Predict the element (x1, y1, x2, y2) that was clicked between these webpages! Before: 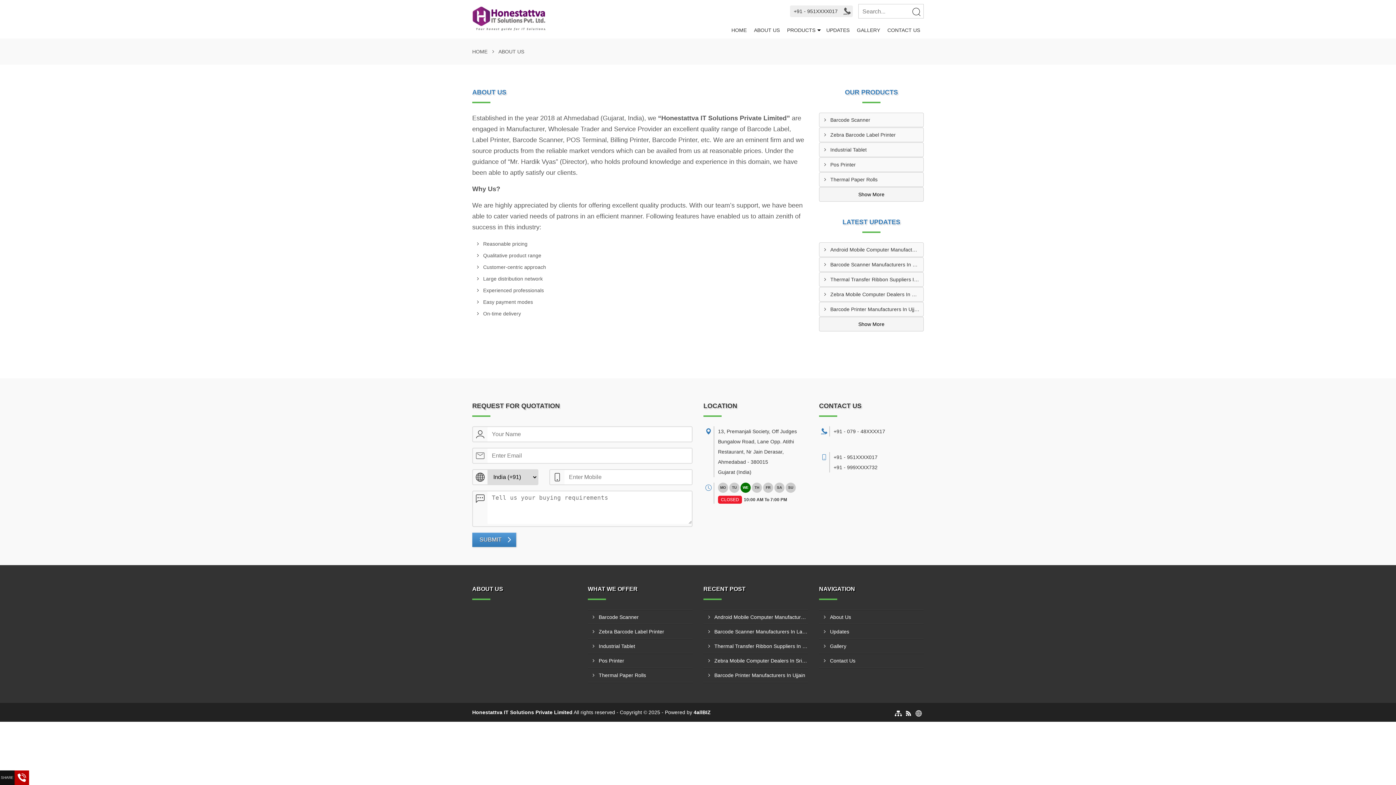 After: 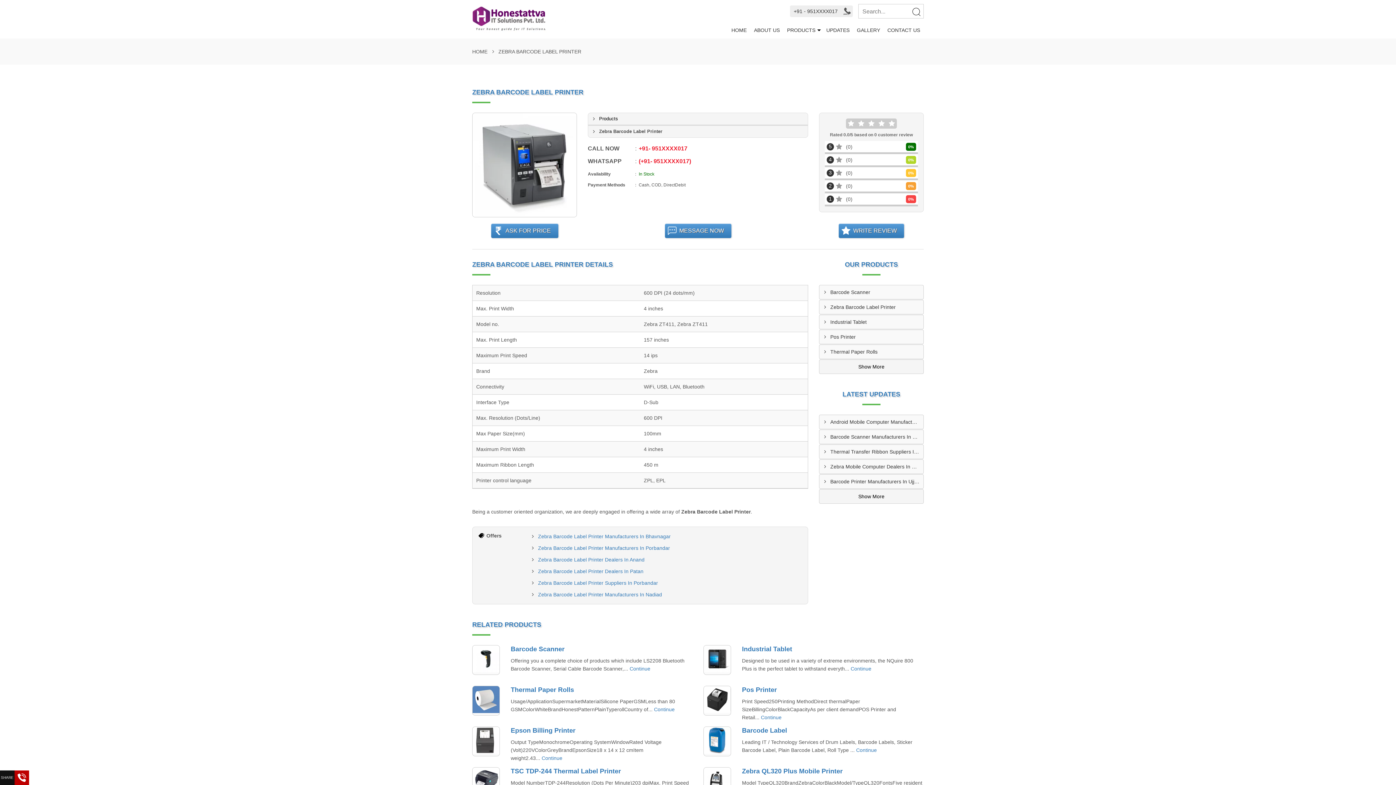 Action: bbox: (598, 626, 692, 637) label: Zebra Barcode Label Printer